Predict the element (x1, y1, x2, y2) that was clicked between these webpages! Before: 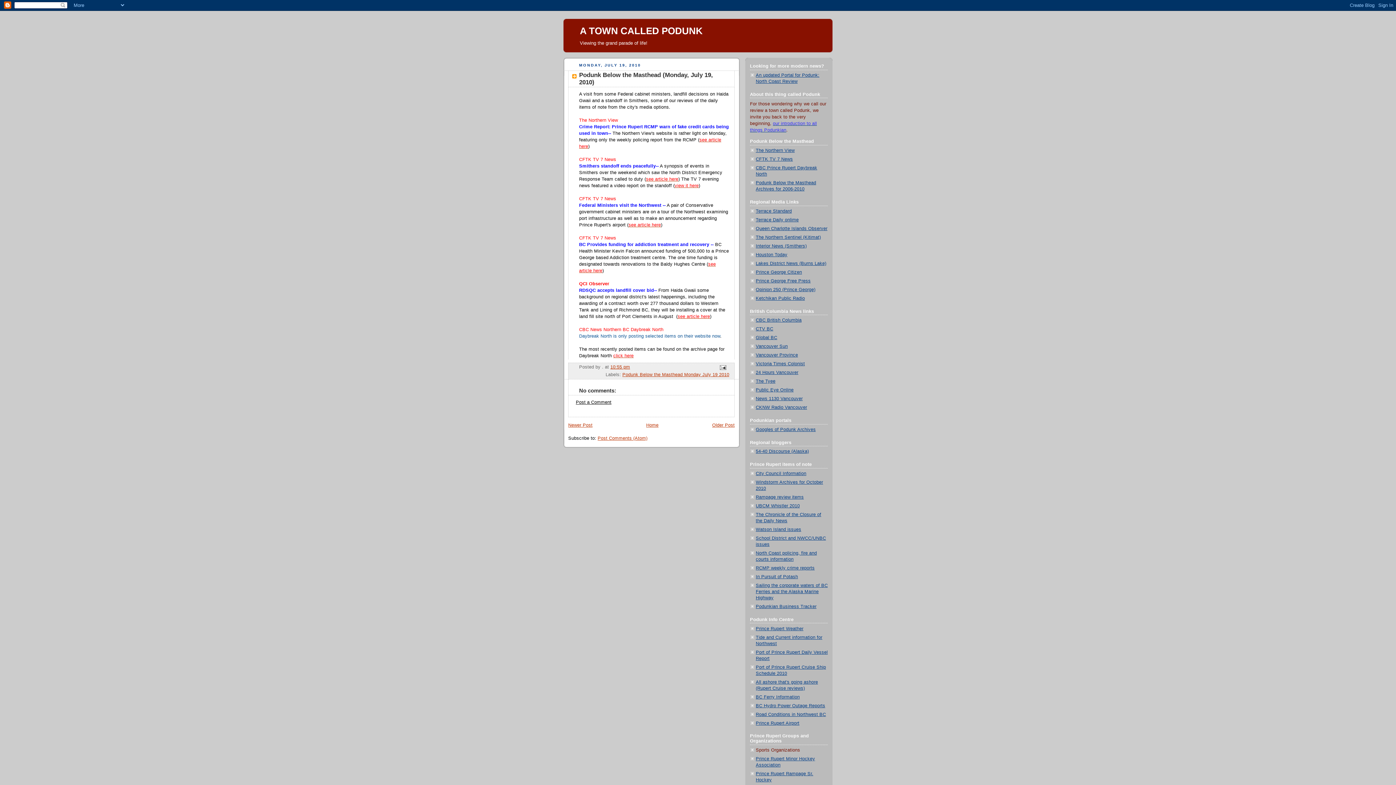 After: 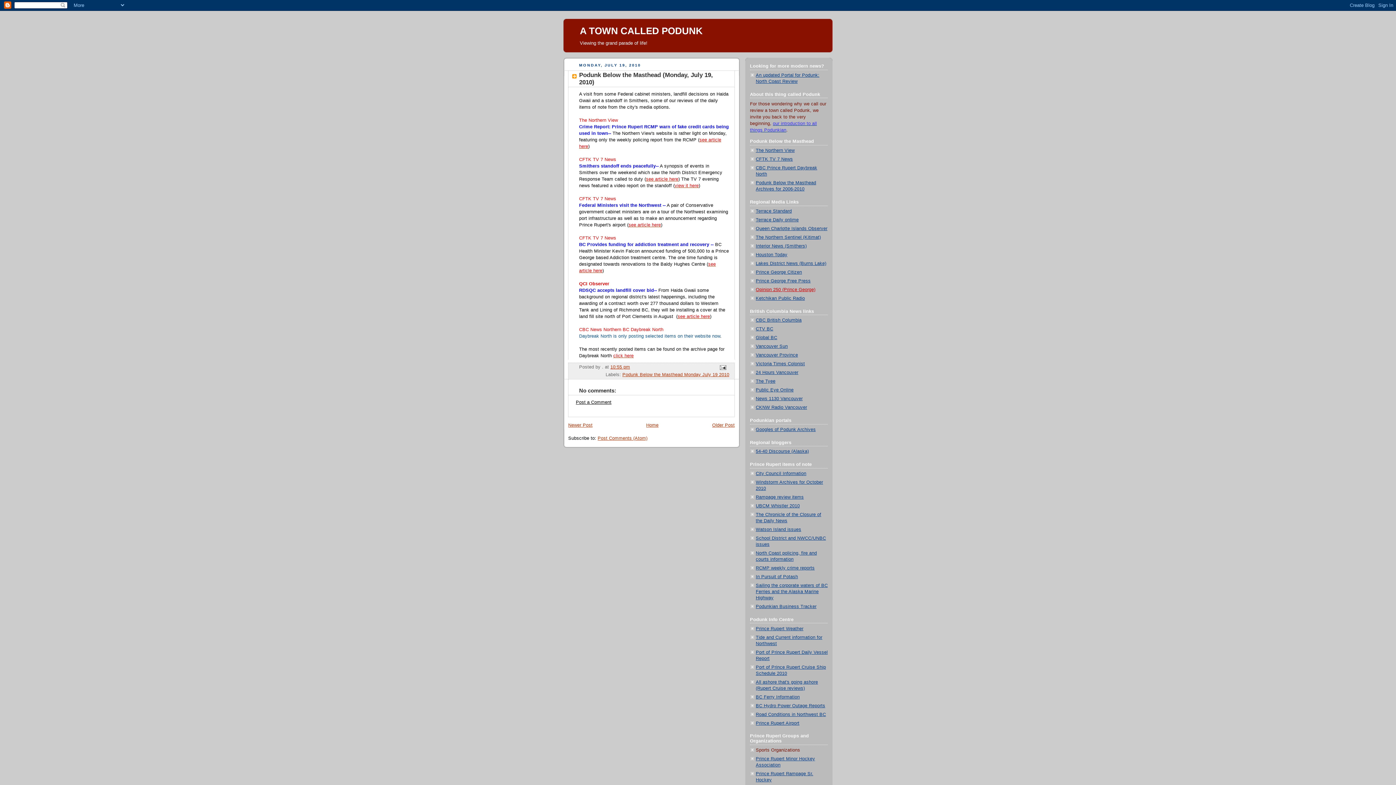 Action: label: Opinion 250 (Prince George) bbox: (756, 287, 815, 292)